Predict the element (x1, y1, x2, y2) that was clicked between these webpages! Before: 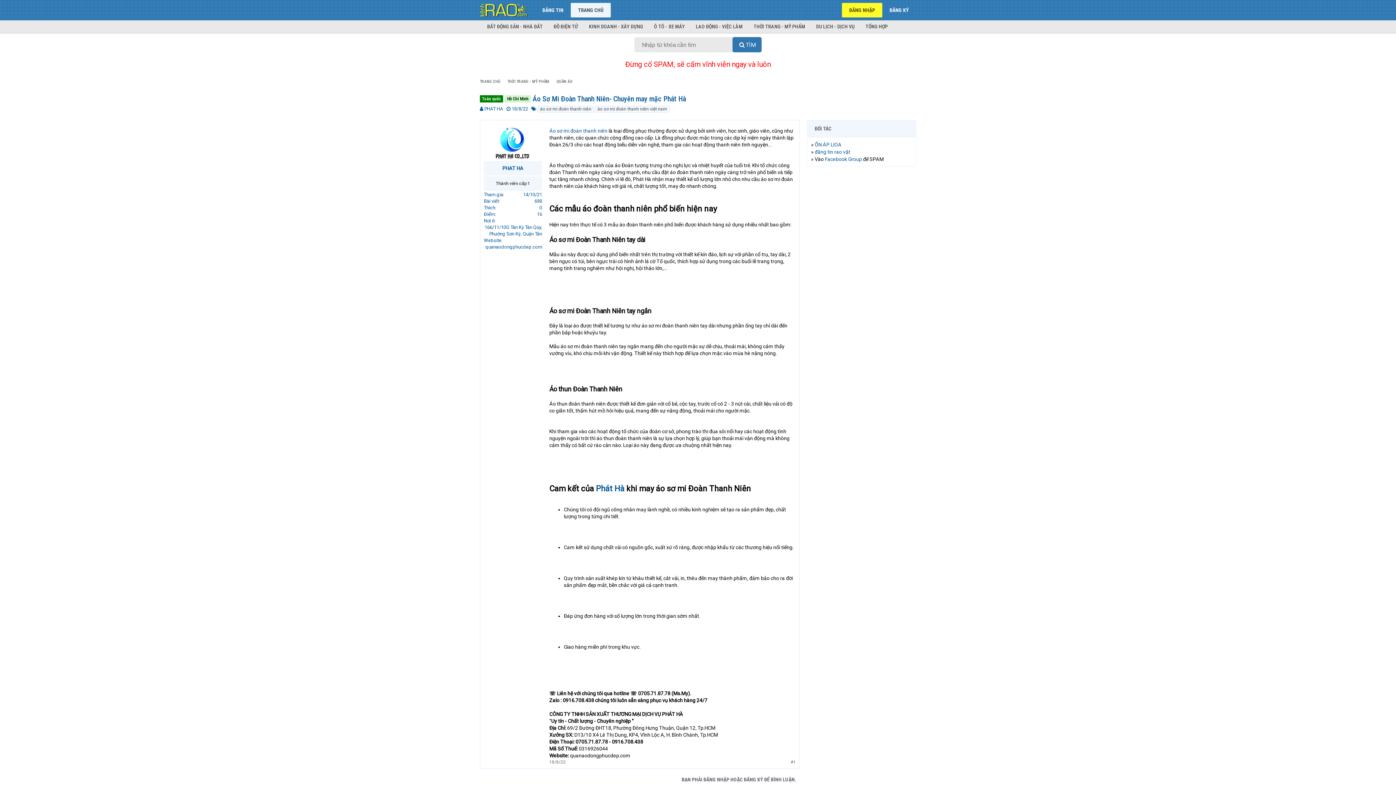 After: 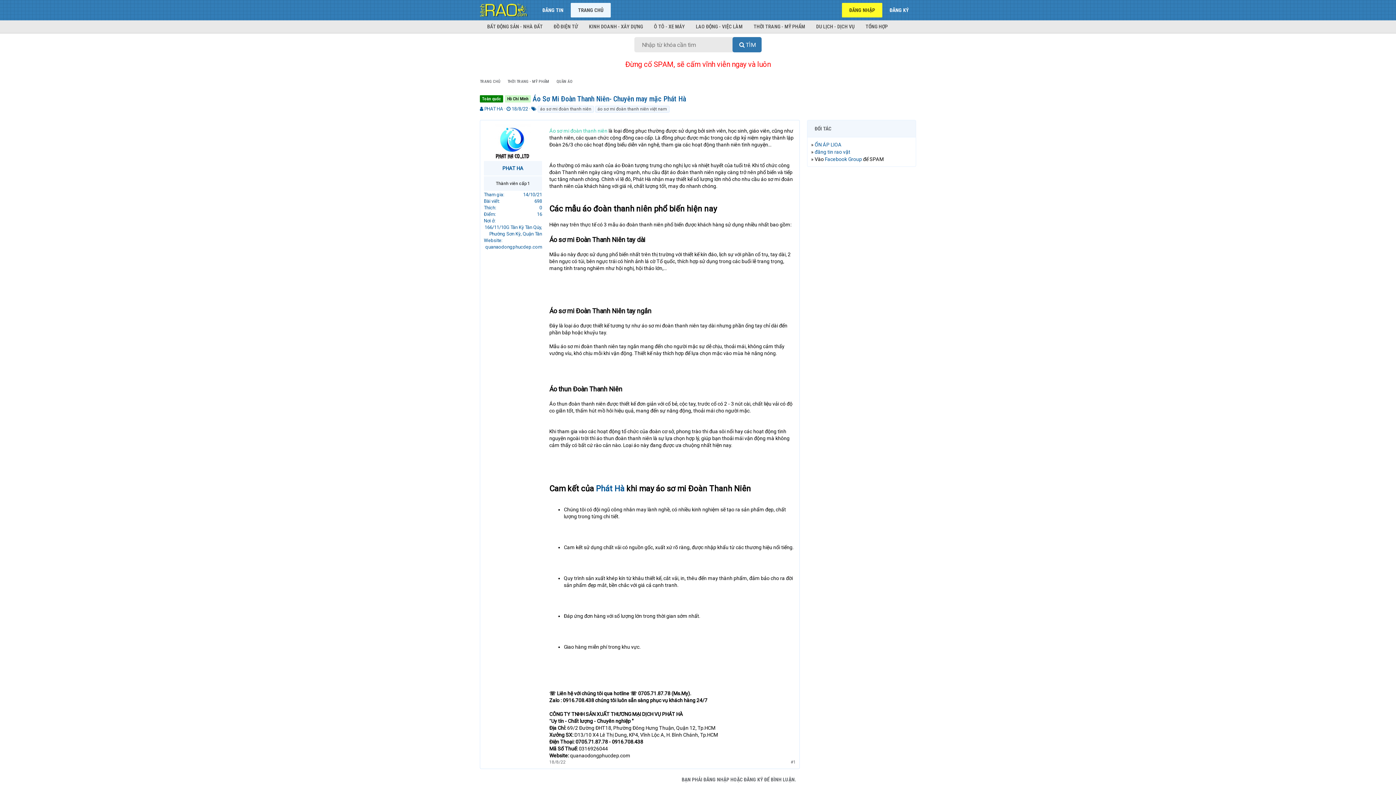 Action: label: Áo sơ mi đoàn thanh niên bbox: (549, 128, 607, 133)